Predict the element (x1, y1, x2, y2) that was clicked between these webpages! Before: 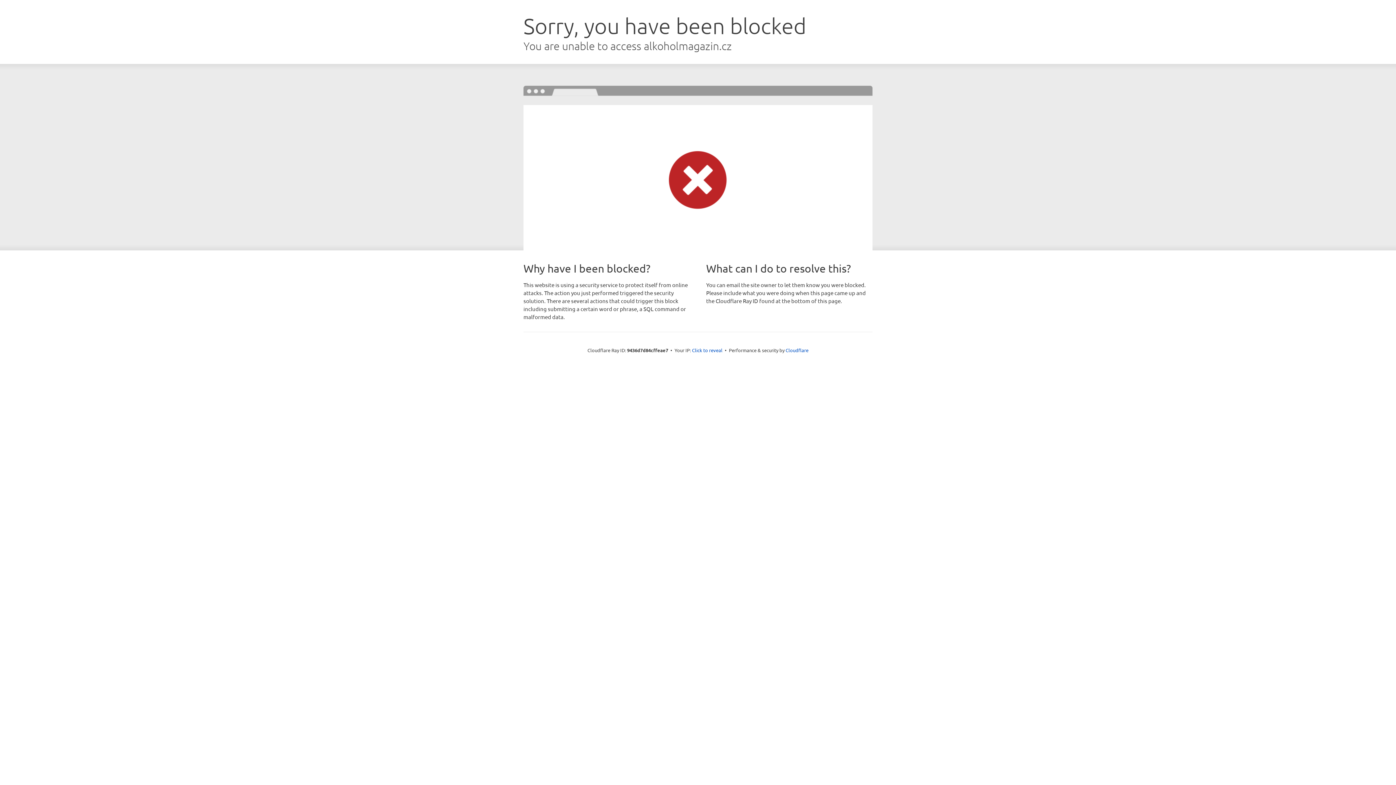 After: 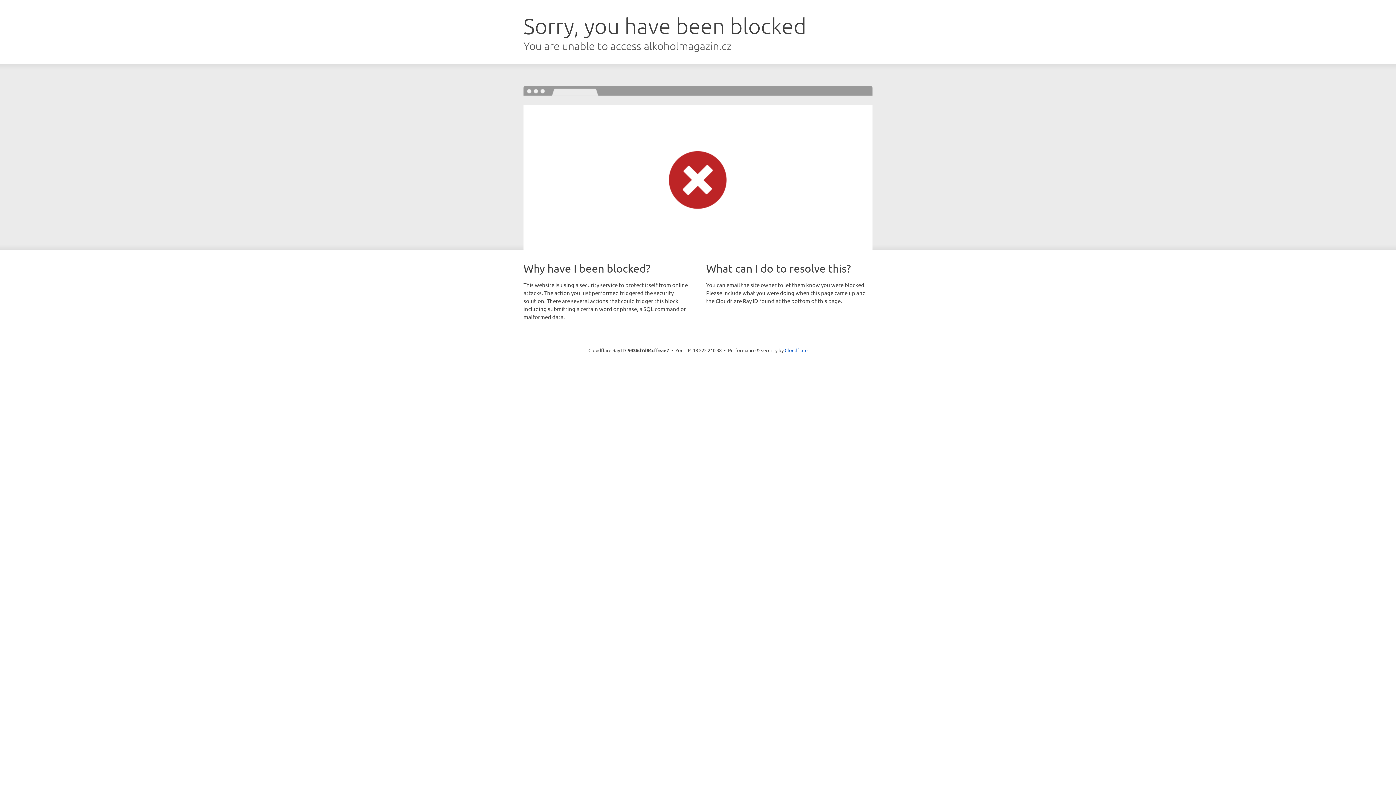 Action: bbox: (692, 346, 722, 353) label: Click to reveal